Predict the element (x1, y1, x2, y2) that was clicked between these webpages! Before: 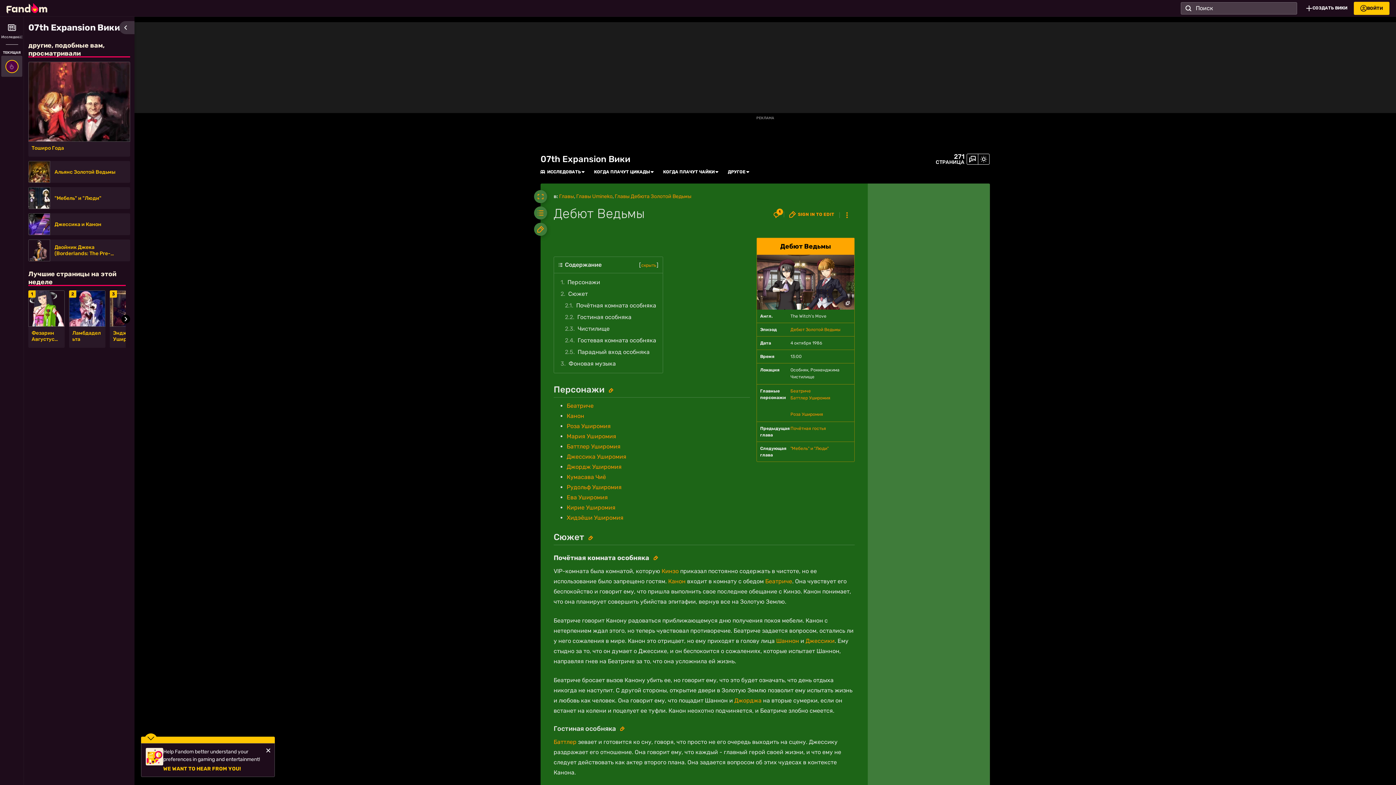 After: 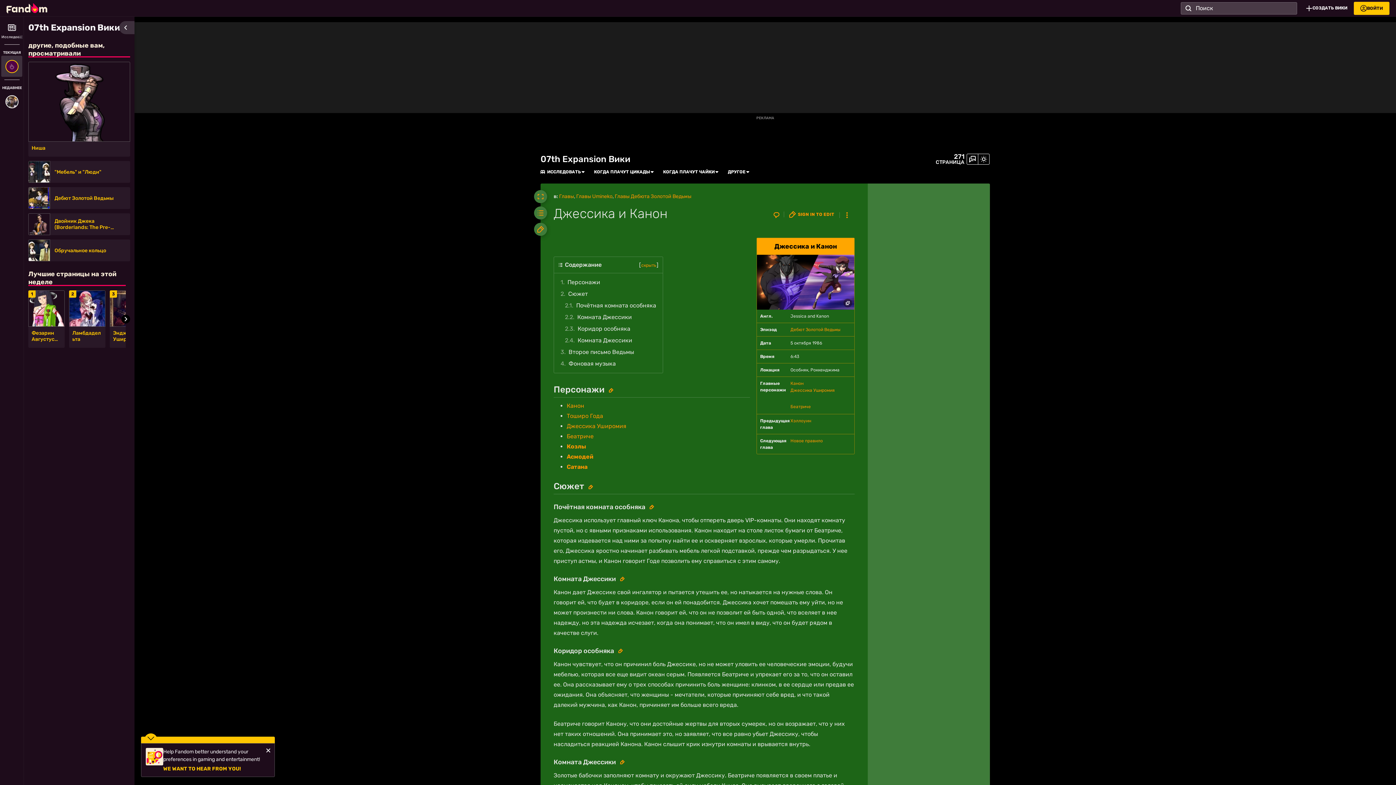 Action: bbox: (28, 213, 50, 235)